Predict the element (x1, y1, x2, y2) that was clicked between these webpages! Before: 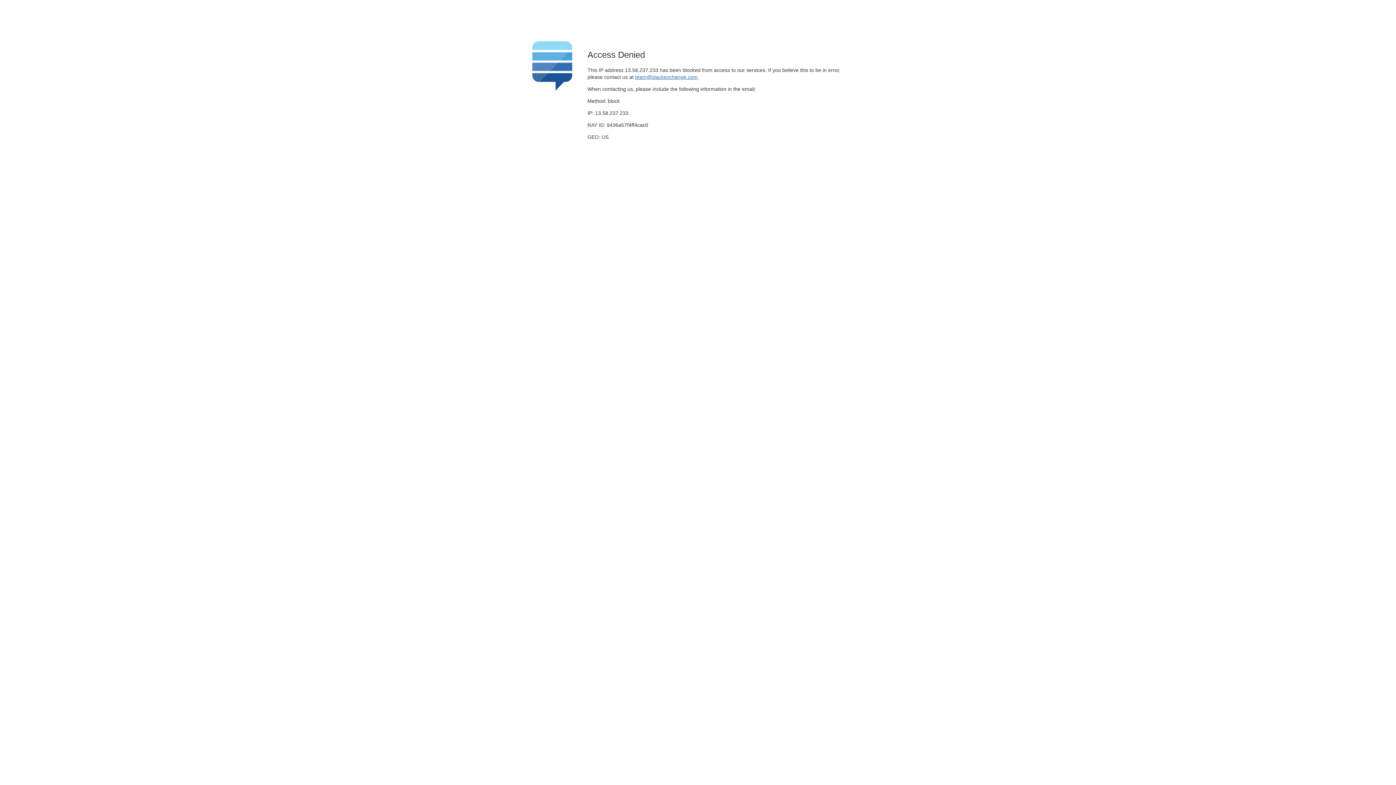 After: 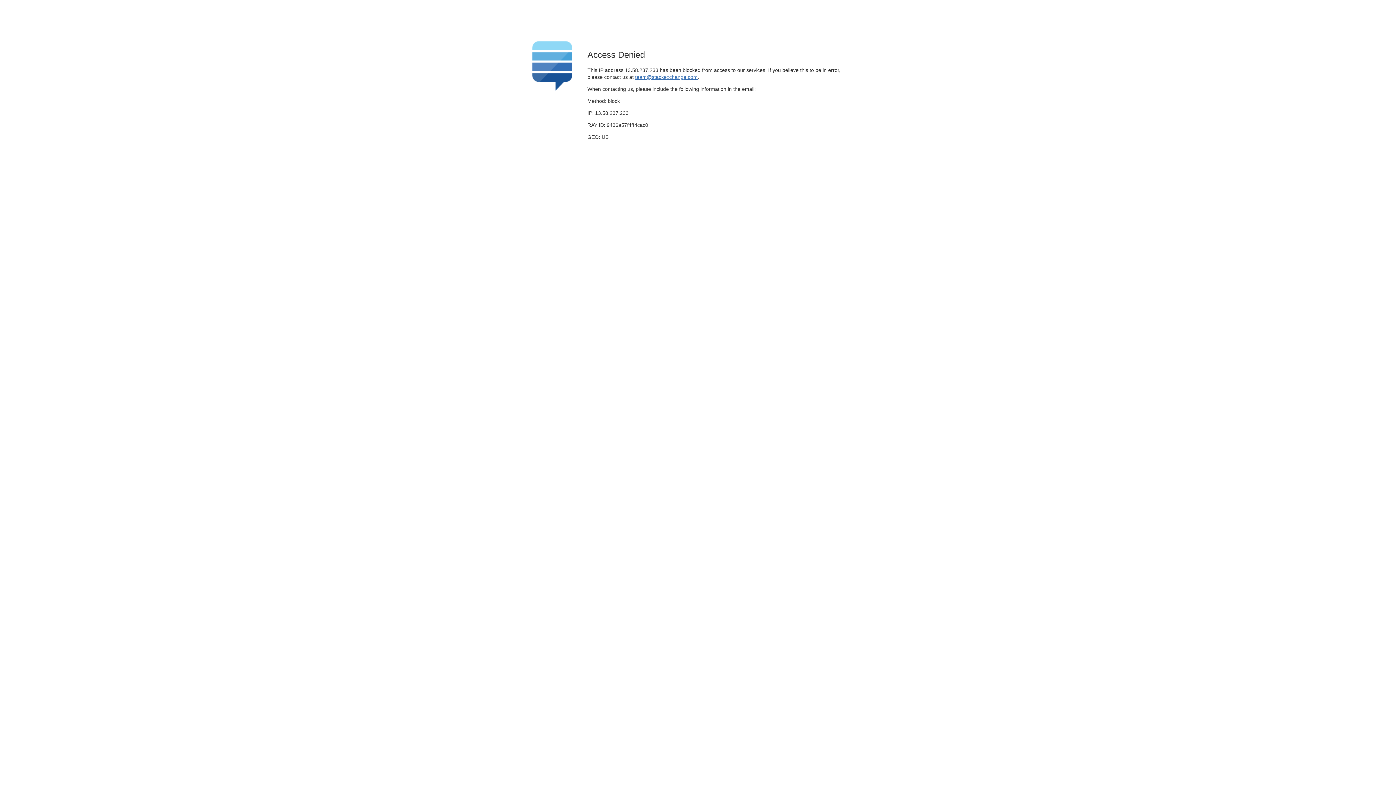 Action: label: team@stackexchange.com bbox: (635, 74, 697, 79)